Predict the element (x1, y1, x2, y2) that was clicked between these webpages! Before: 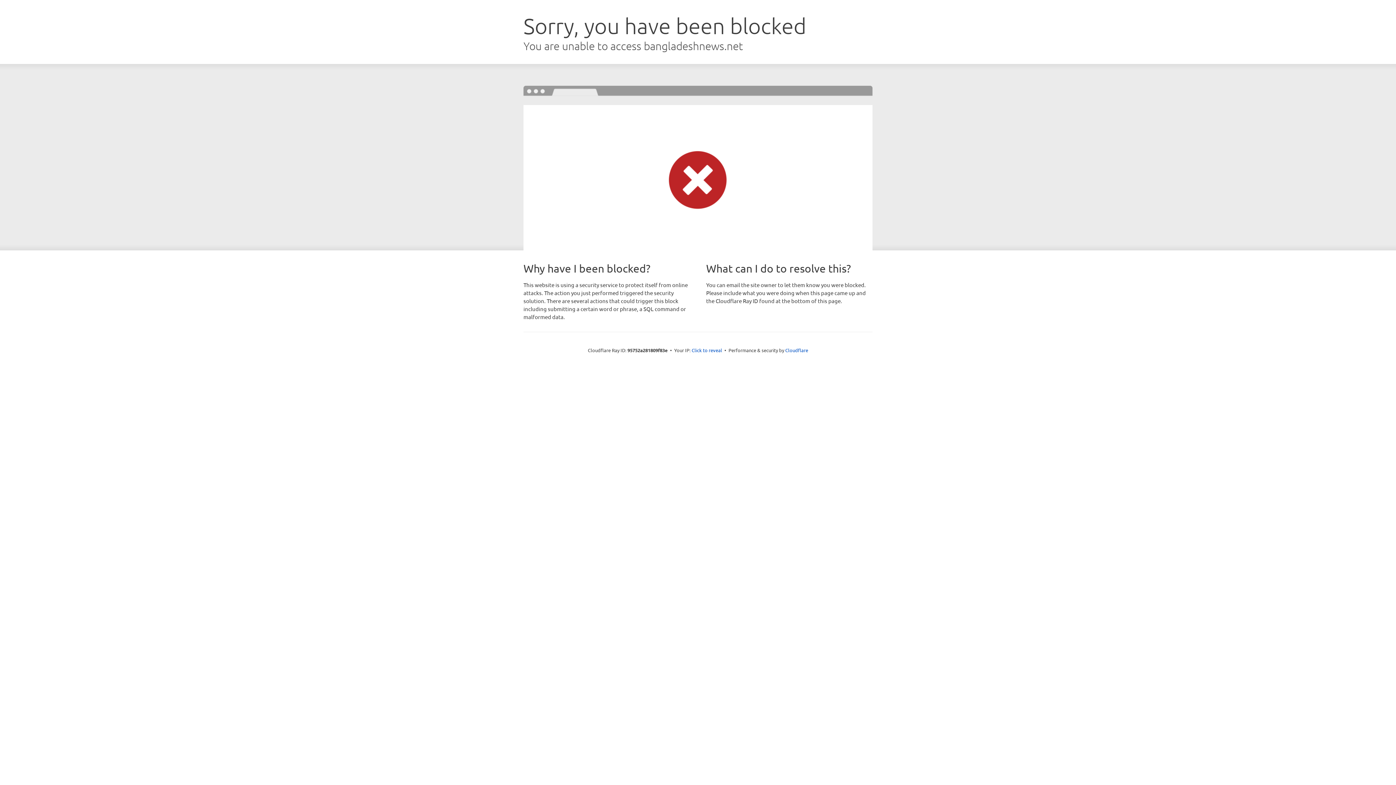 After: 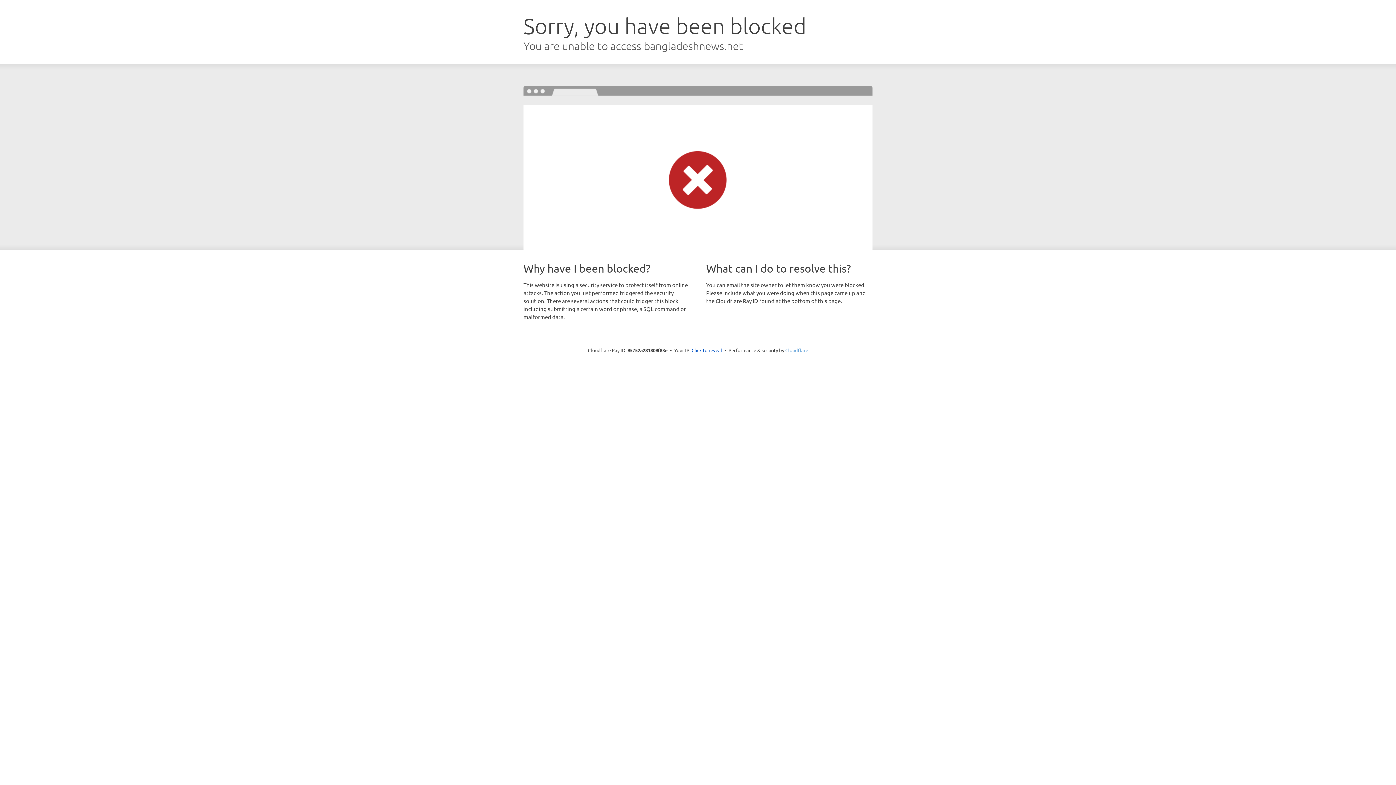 Action: bbox: (785, 347, 808, 353) label: Cloudflare